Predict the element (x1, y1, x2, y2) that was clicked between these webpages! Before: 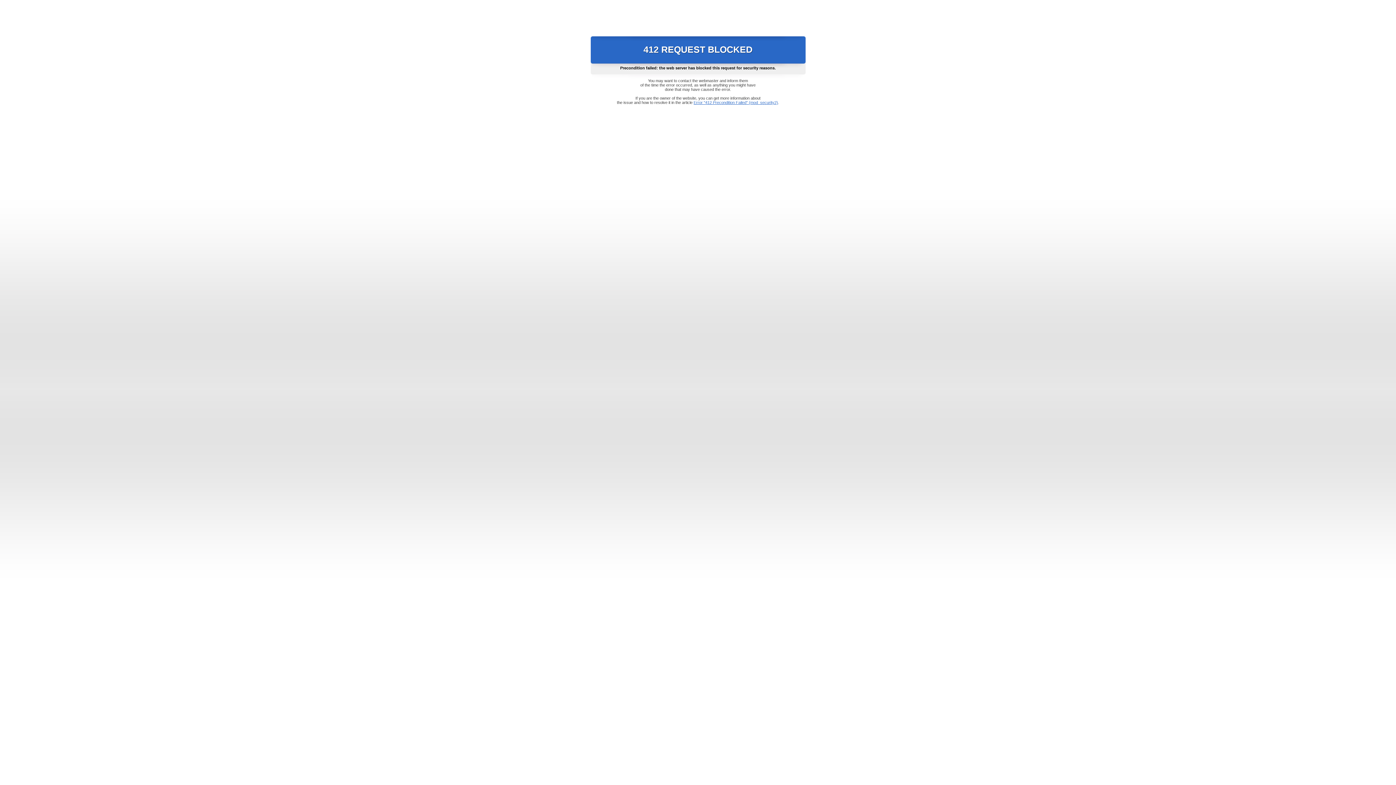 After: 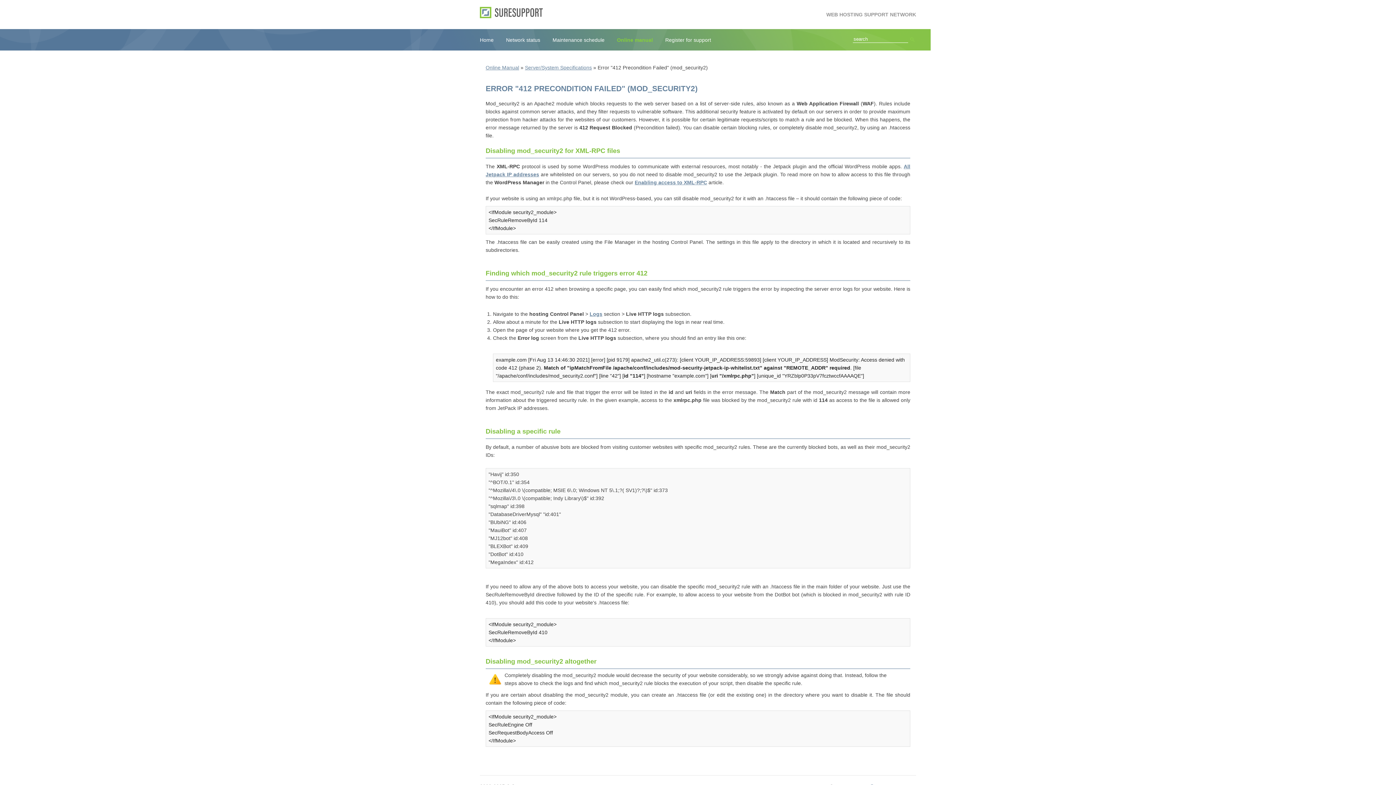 Action: label: Error "412 Precondition Failed" (mod_security2) bbox: (693, 100, 778, 104)